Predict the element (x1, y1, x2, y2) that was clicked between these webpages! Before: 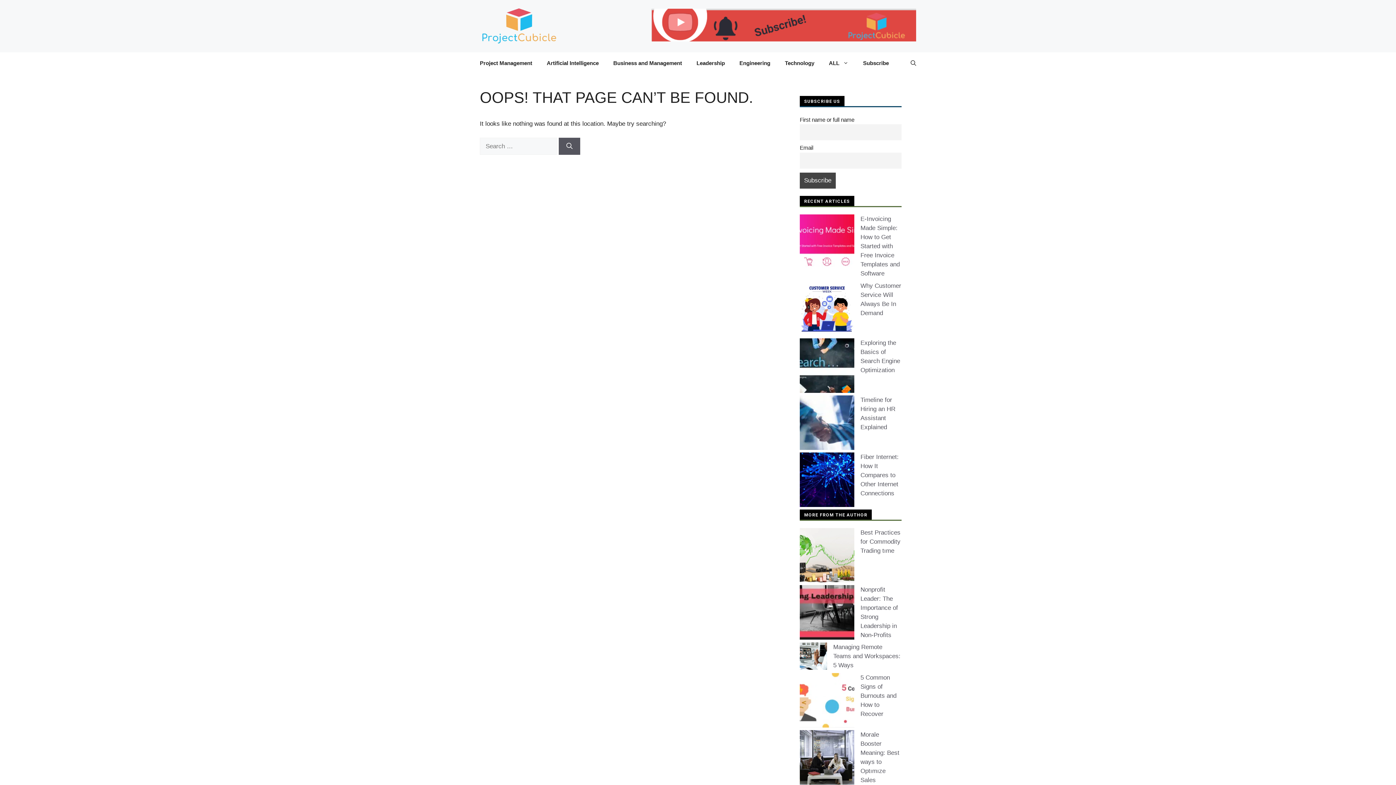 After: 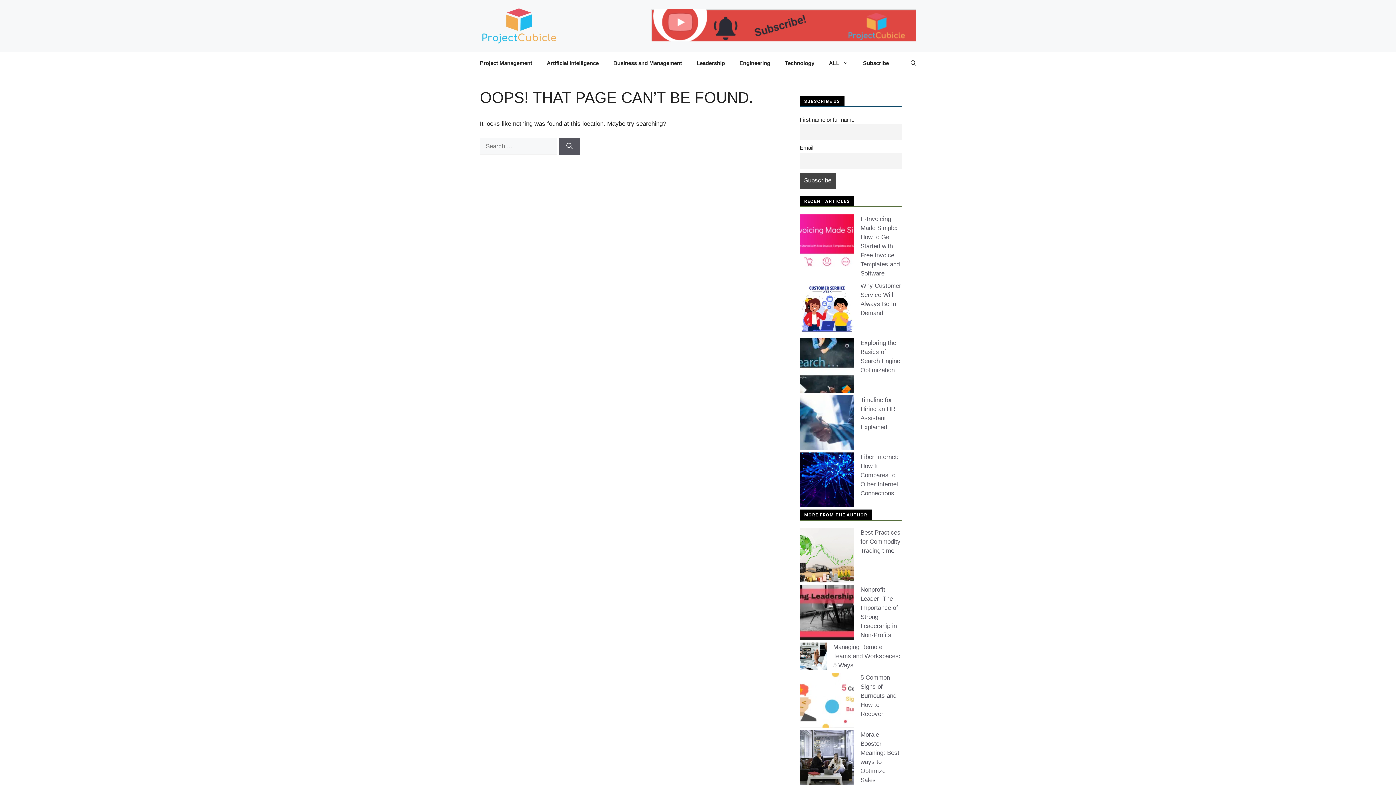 Action: bbox: (651, 35, 916, 42)